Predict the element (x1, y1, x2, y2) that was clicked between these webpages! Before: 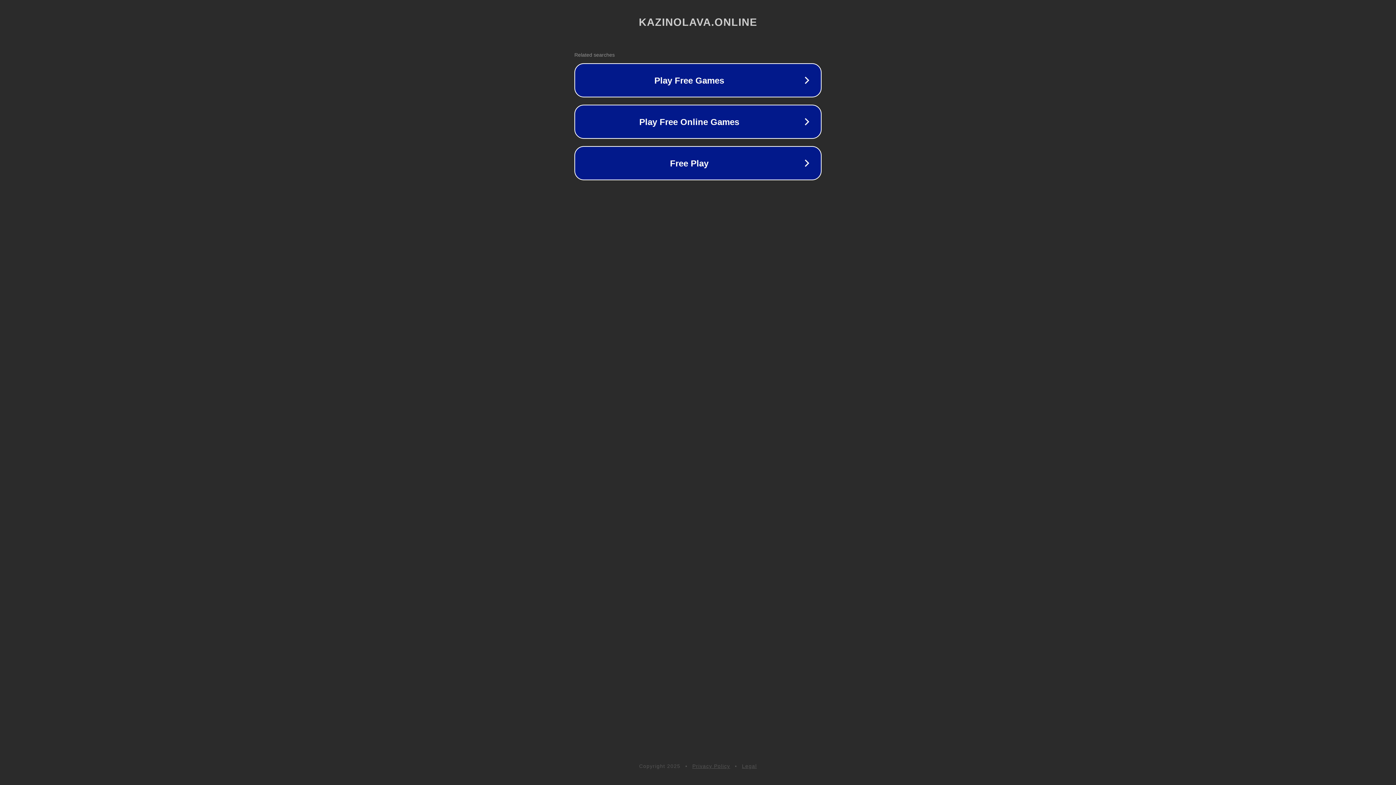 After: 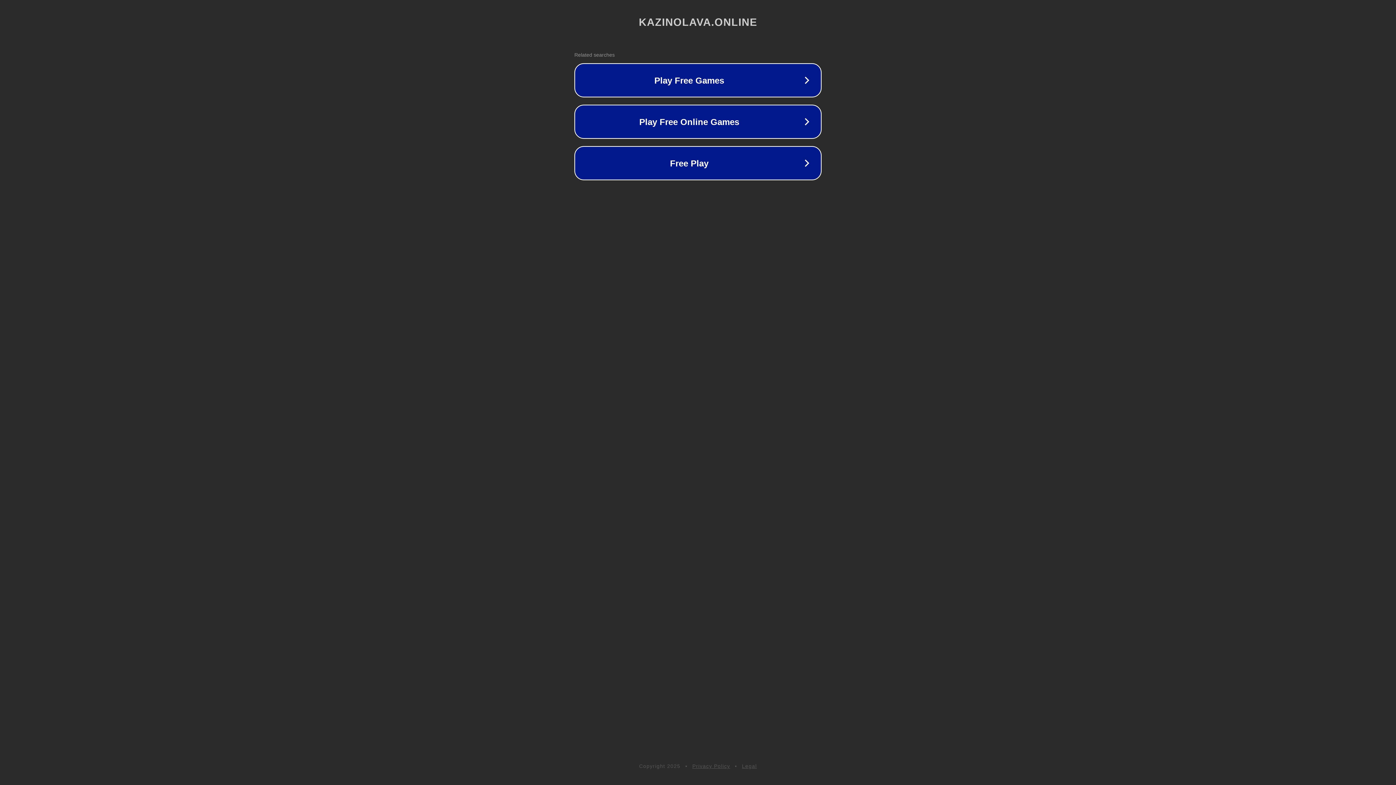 Action: label: Legal bbox: (742, 763, 757, 769)